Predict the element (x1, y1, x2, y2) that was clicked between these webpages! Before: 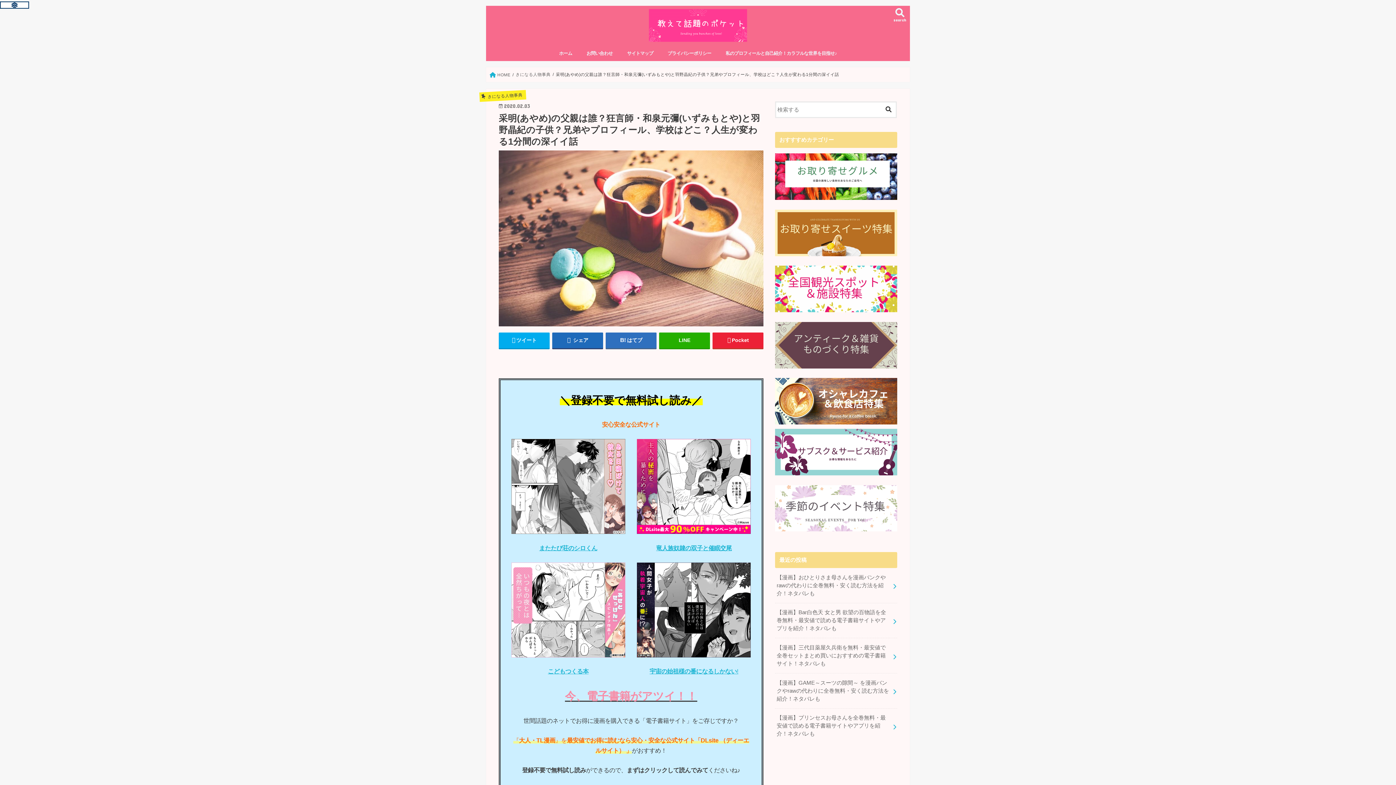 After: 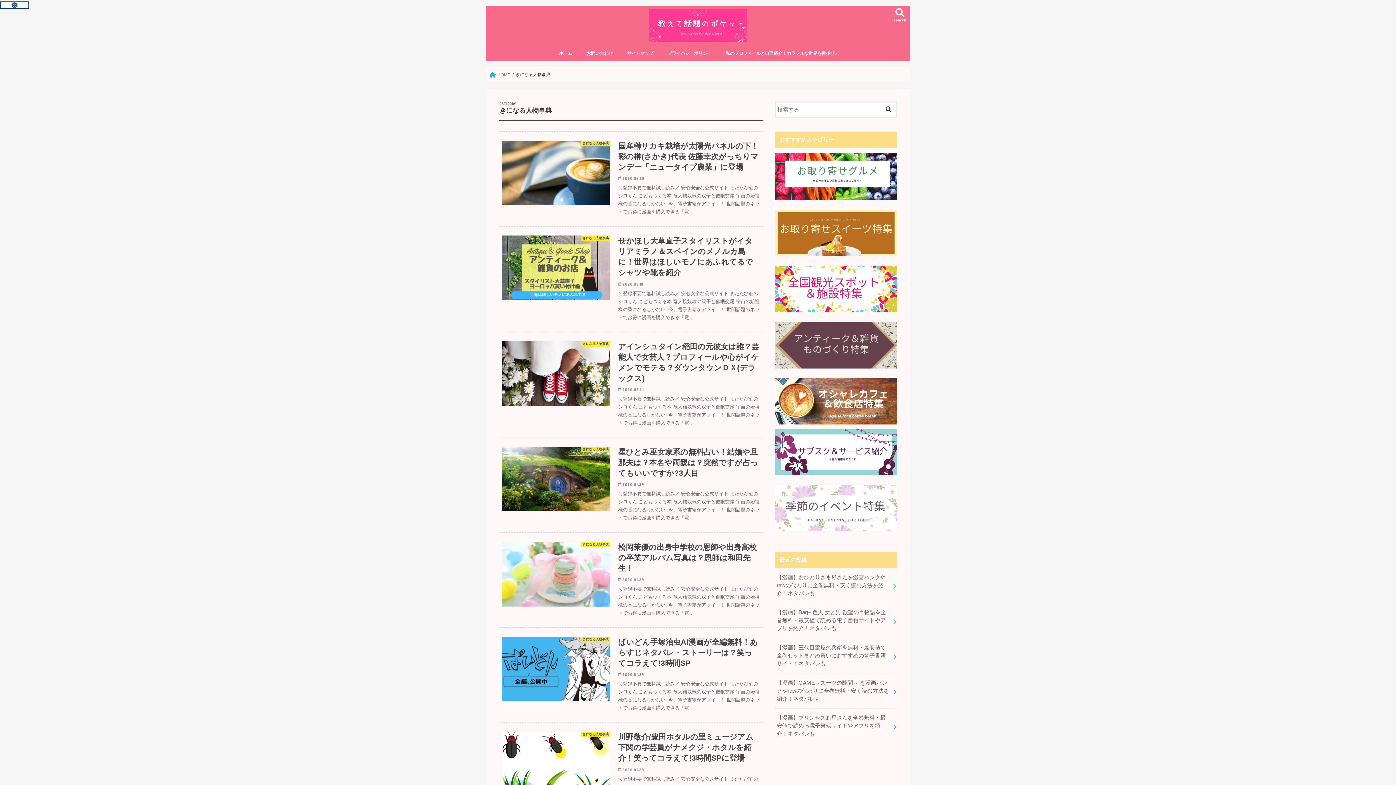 Action: label: きになる人物事典 bbox: (515, 72, 550, 76)